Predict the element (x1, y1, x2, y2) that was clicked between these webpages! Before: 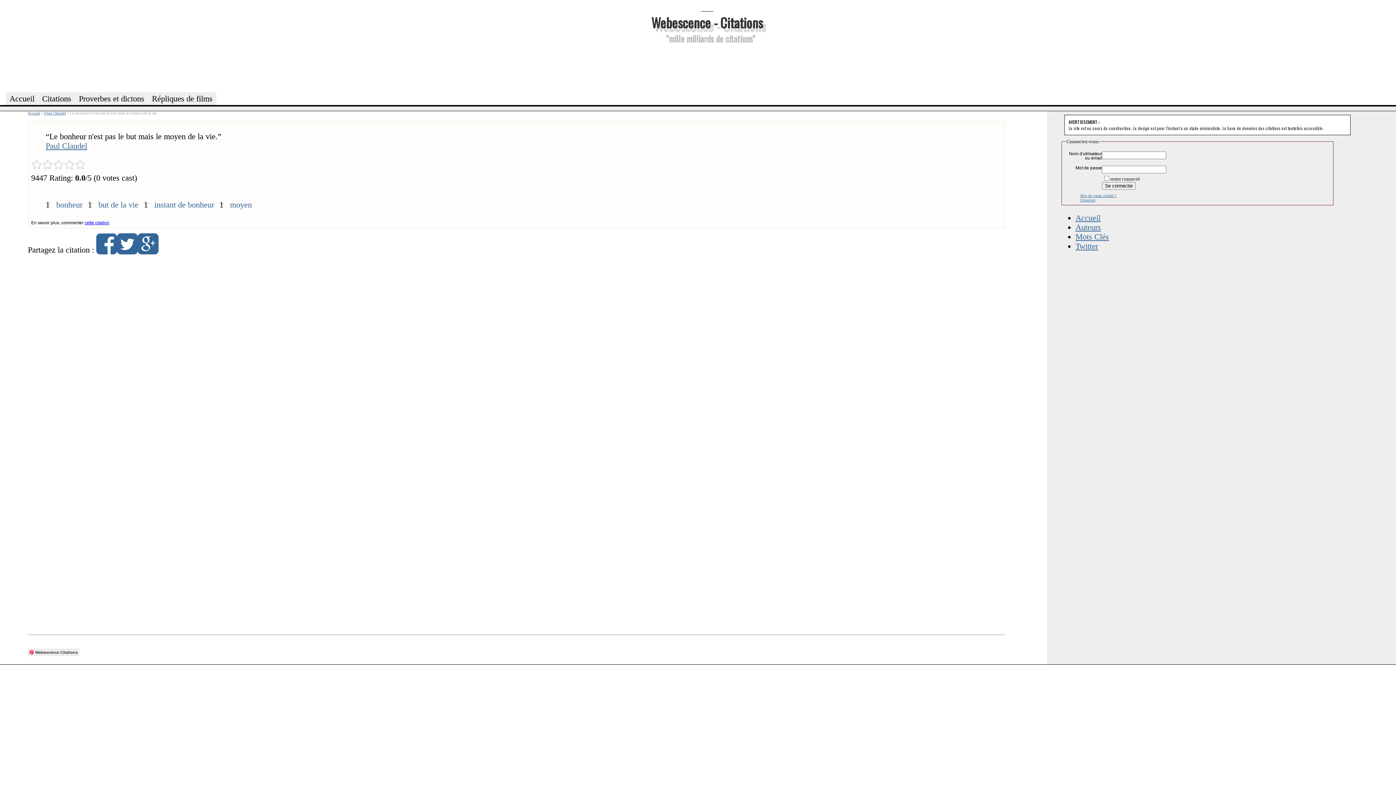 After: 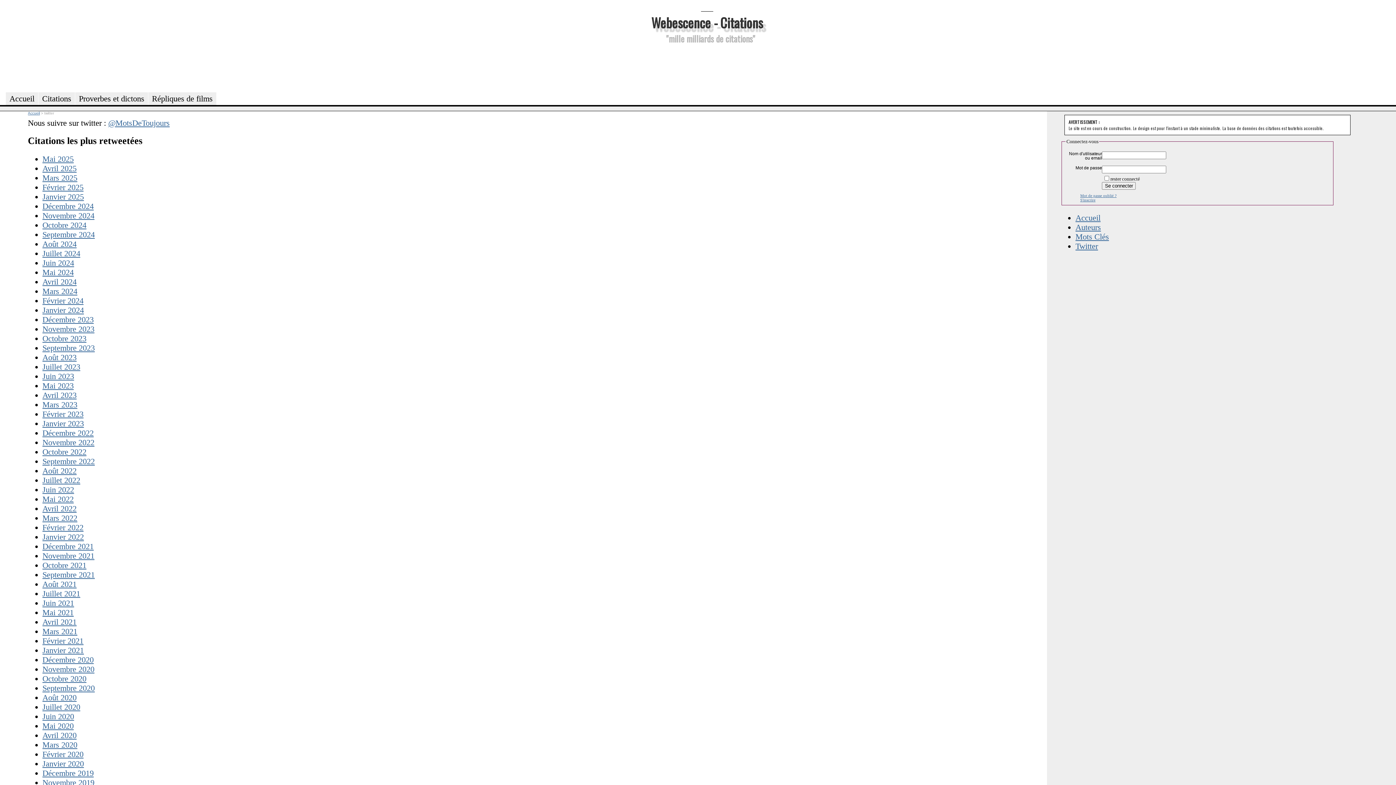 Action: bbox: (1075, 241, 1098, 251) label: Twitter